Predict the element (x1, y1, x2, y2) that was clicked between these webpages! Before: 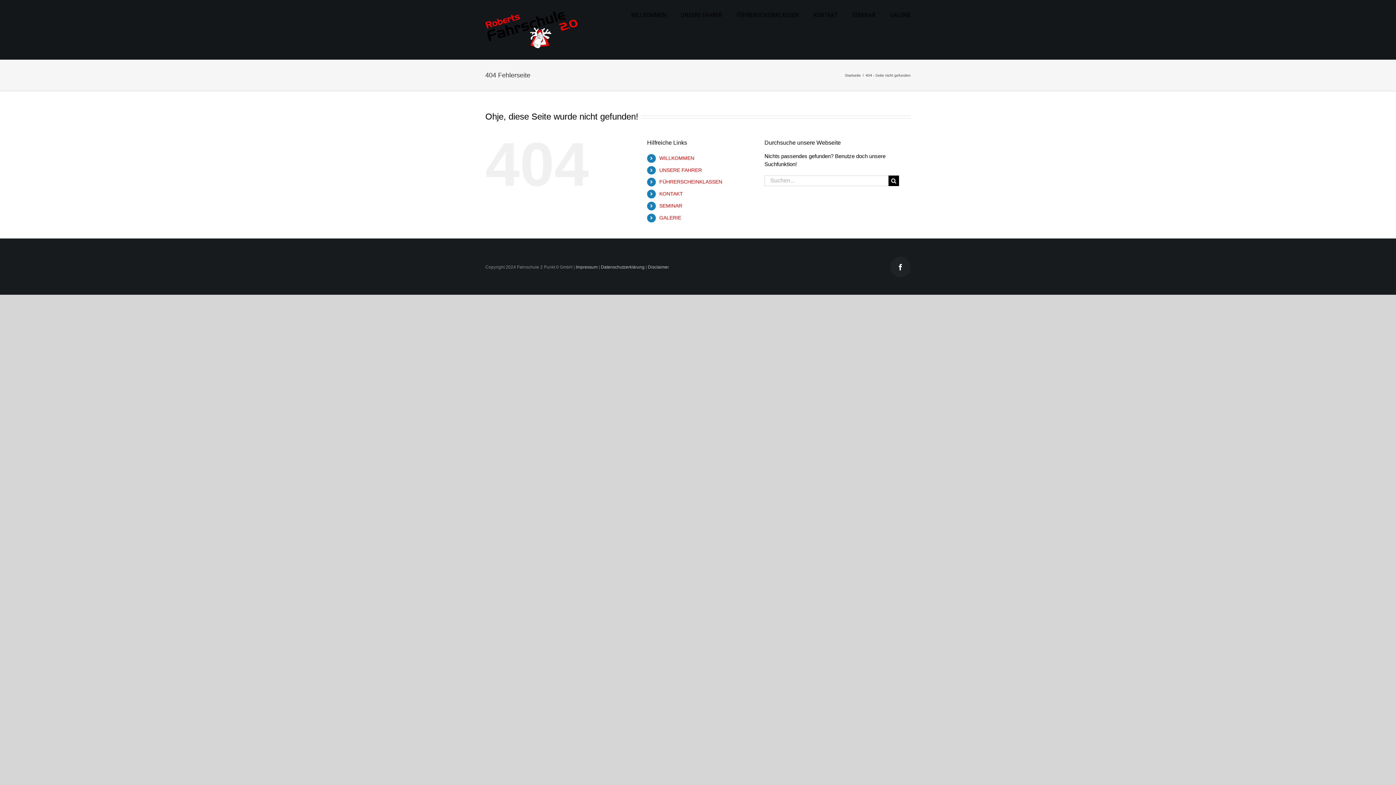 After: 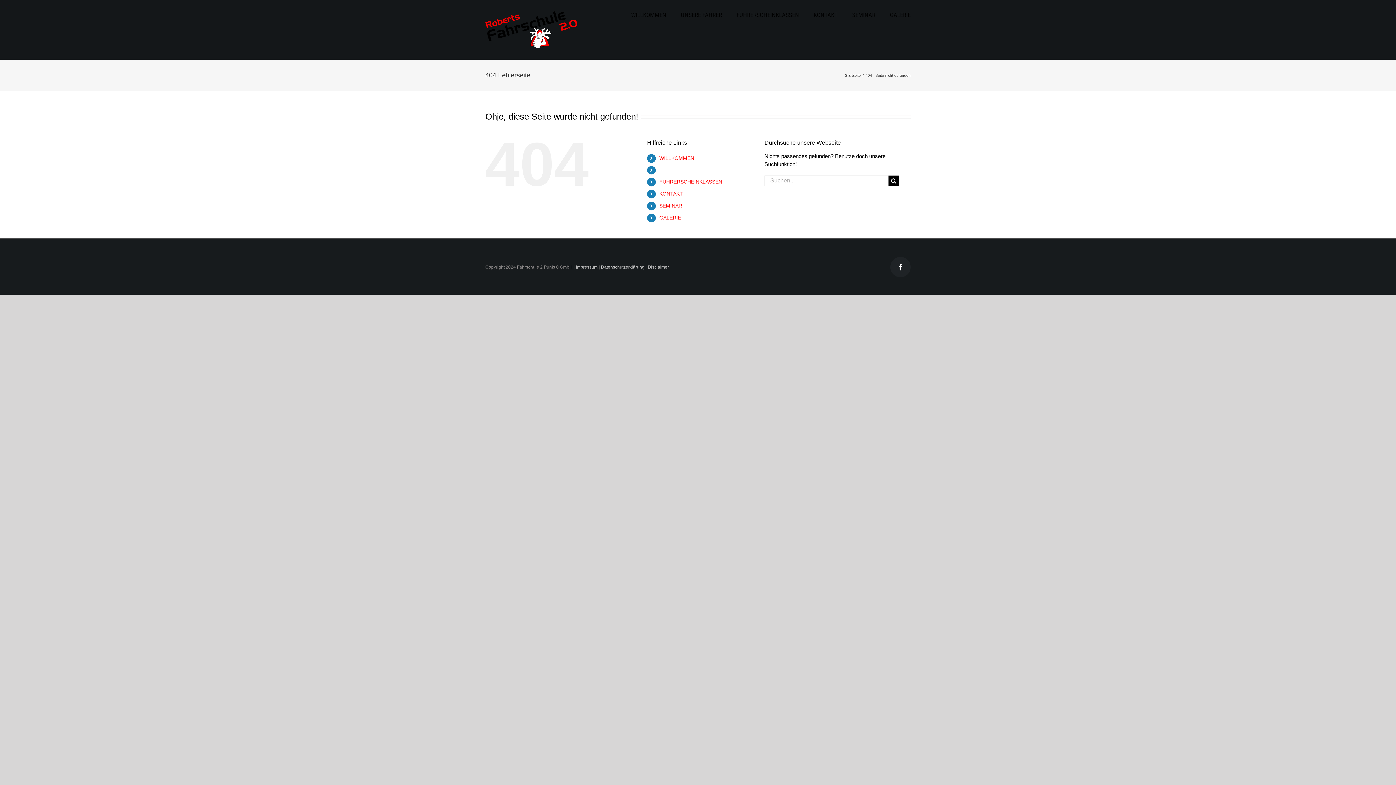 Action: bbox: (659, 167, 702, 172) label: UNSERE FAHRER